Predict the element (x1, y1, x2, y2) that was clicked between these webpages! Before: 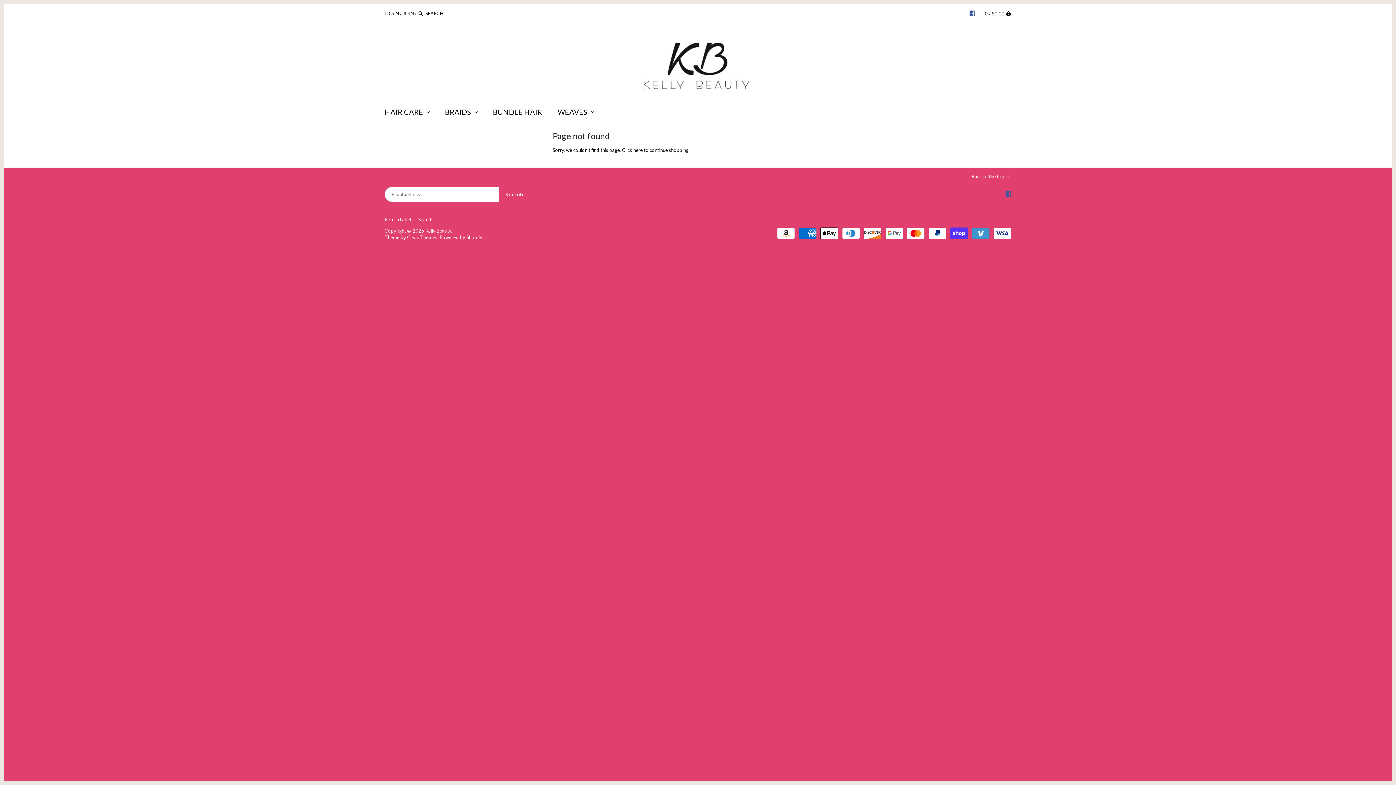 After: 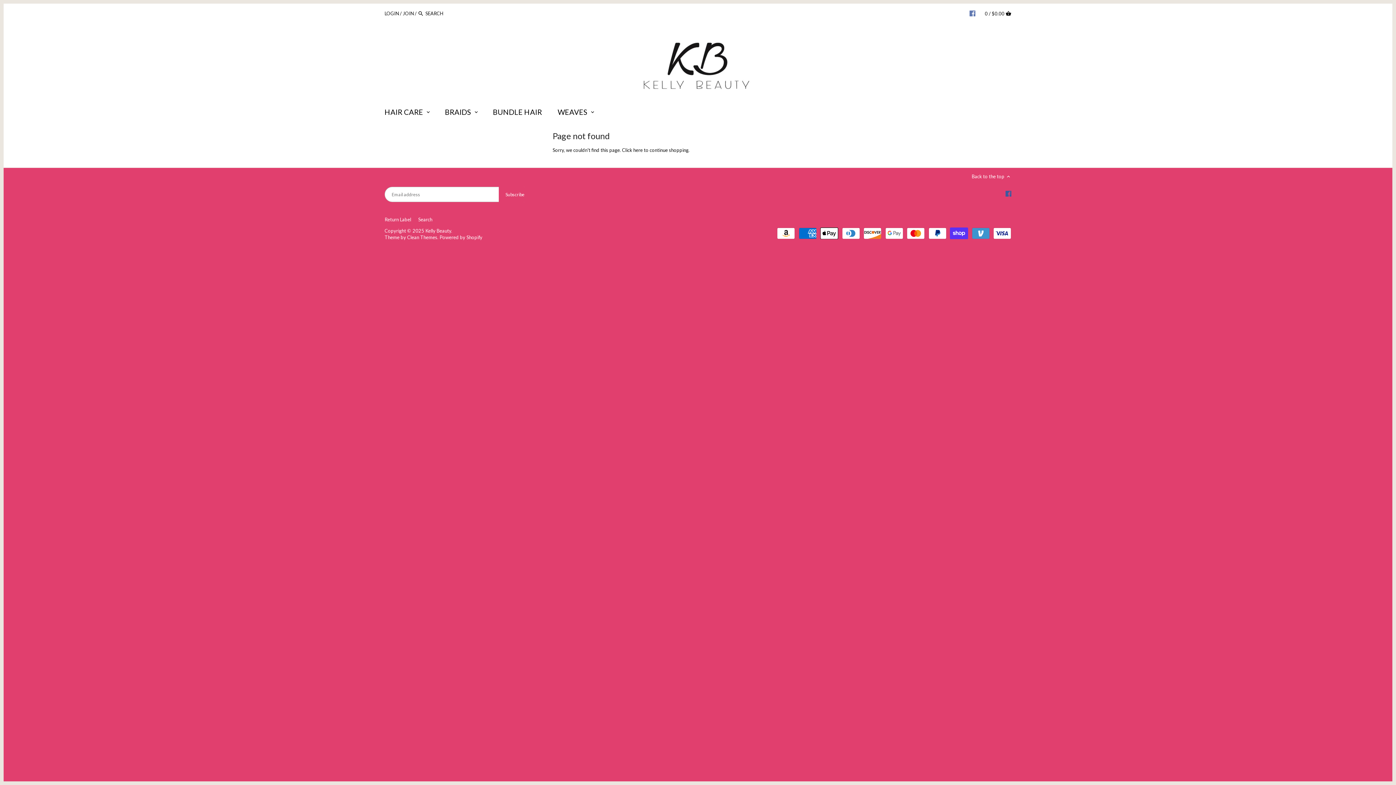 Action: bbox: (969, 6, 975, 19)